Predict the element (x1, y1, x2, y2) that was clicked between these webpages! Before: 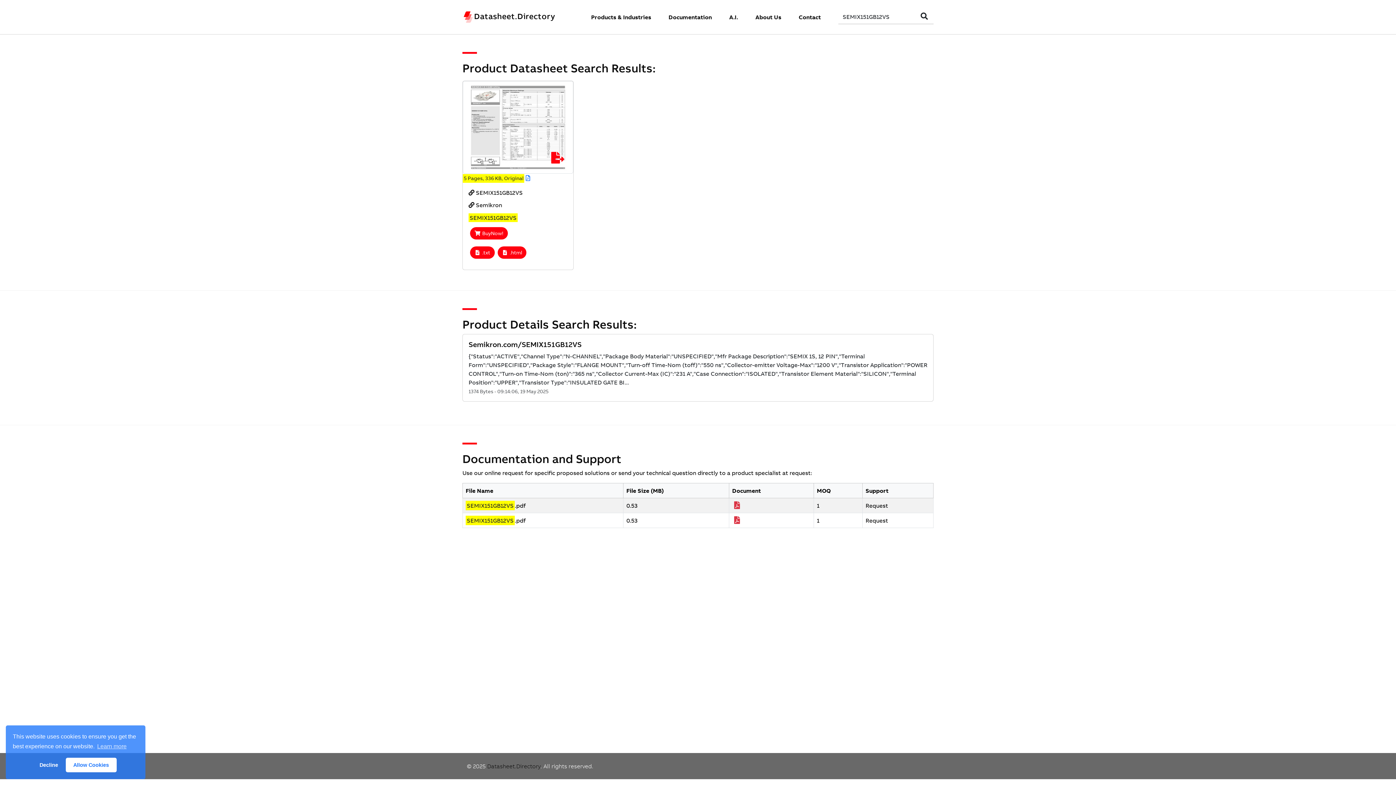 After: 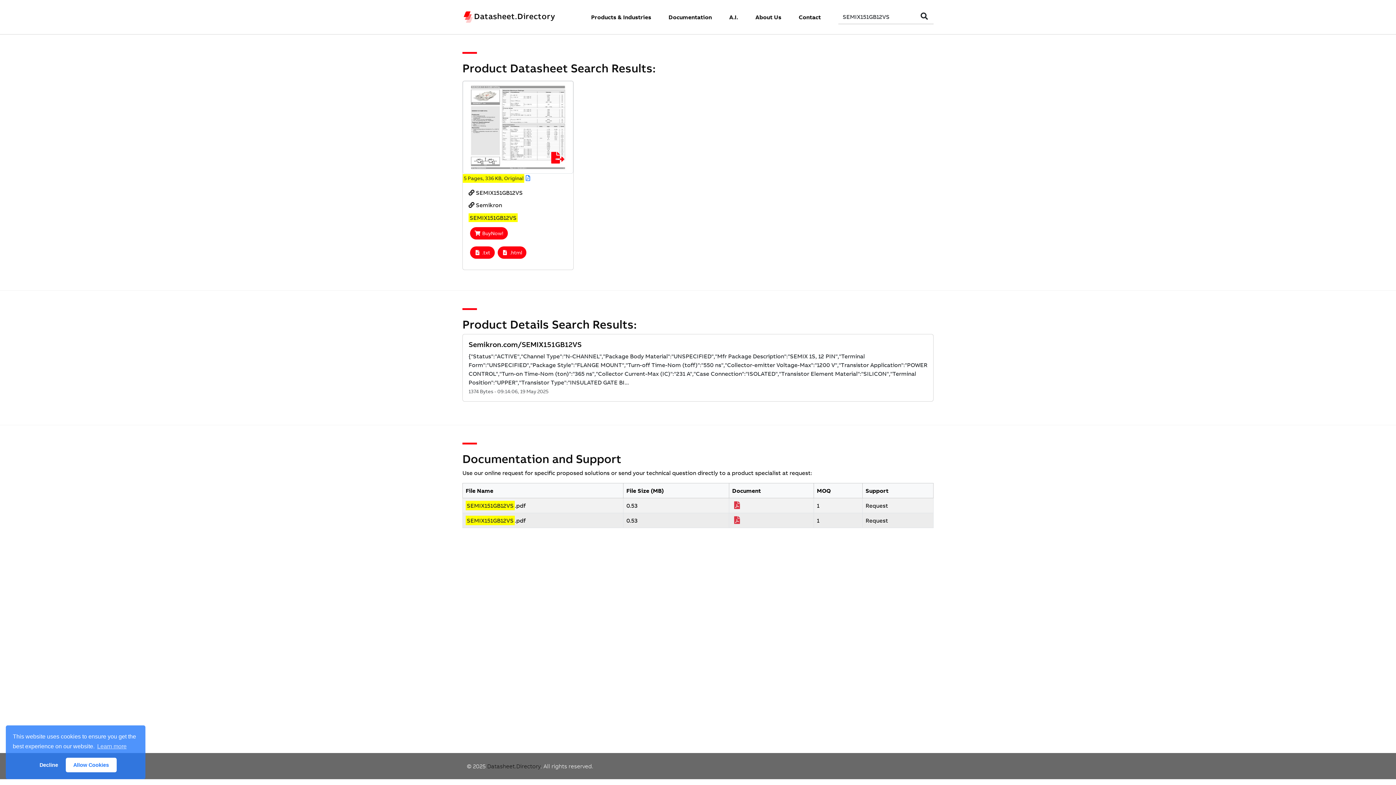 Action: bbox: (732, 517, 742, 524)